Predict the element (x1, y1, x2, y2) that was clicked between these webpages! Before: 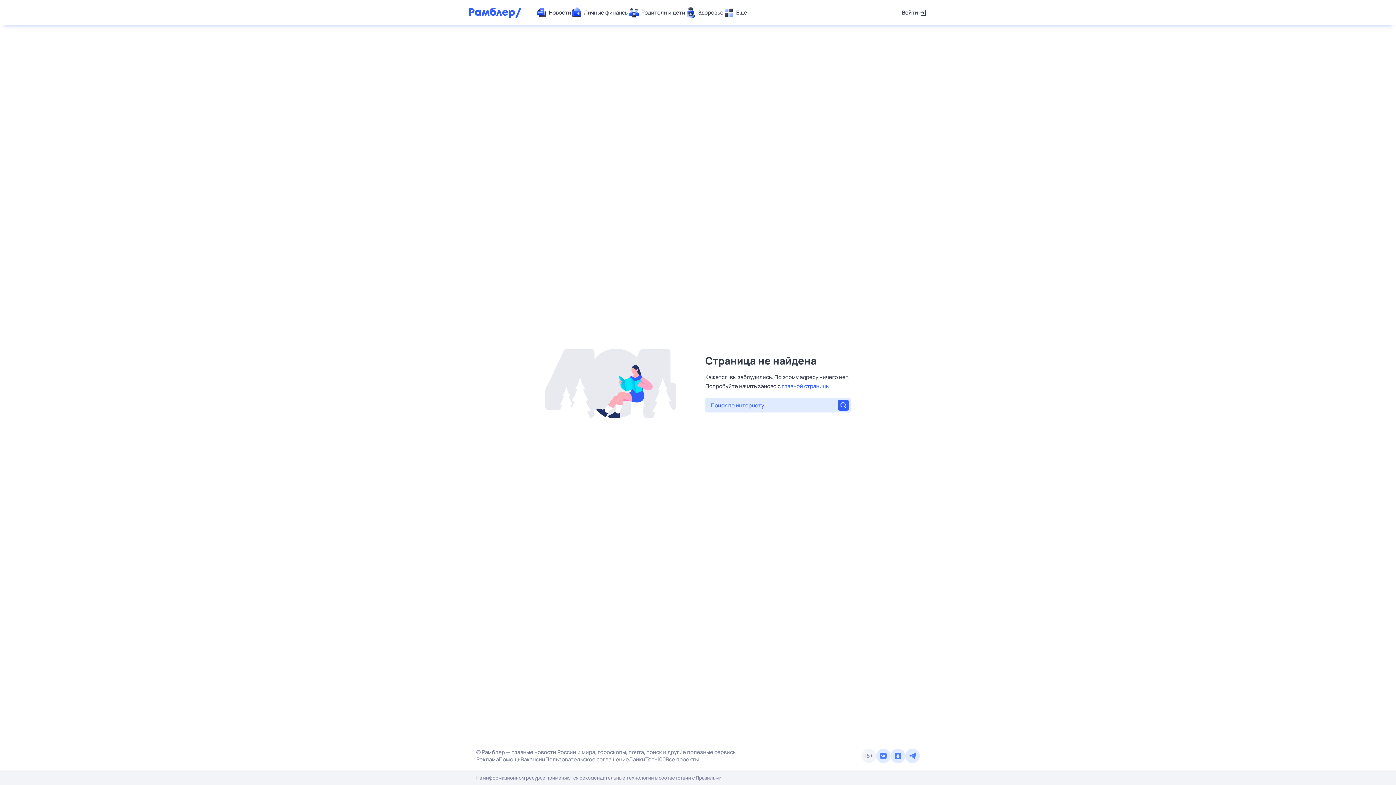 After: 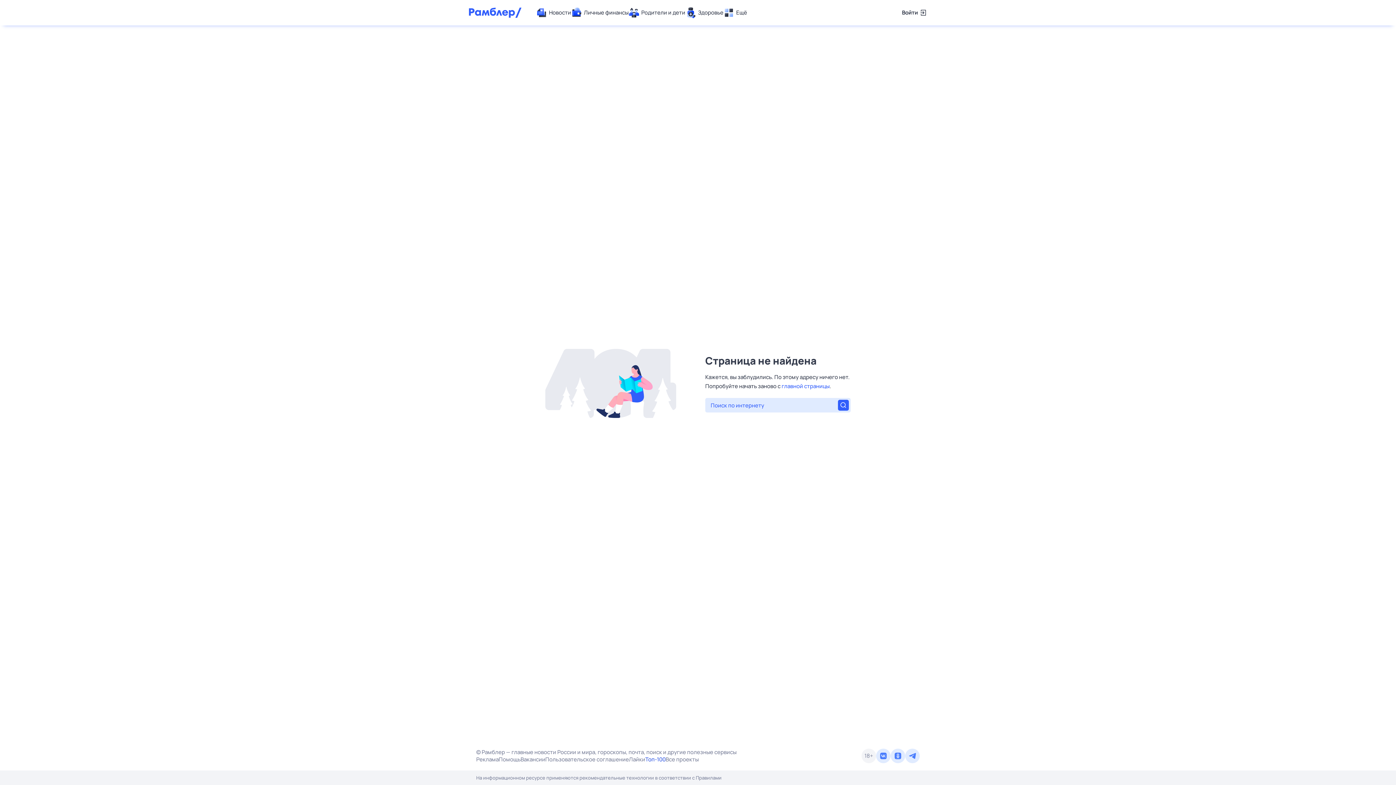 Action: bbox: (645, 756, 665, 763) label: Топ-100